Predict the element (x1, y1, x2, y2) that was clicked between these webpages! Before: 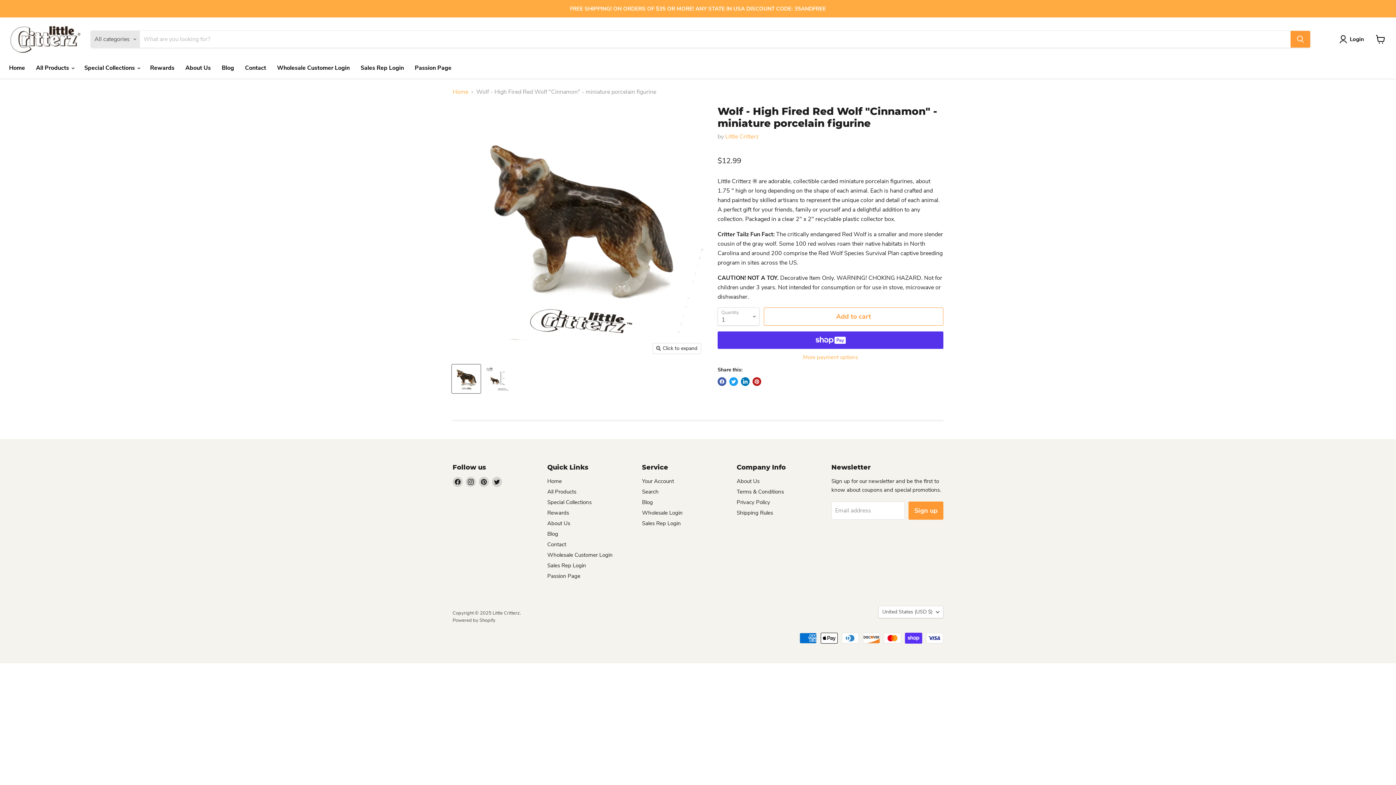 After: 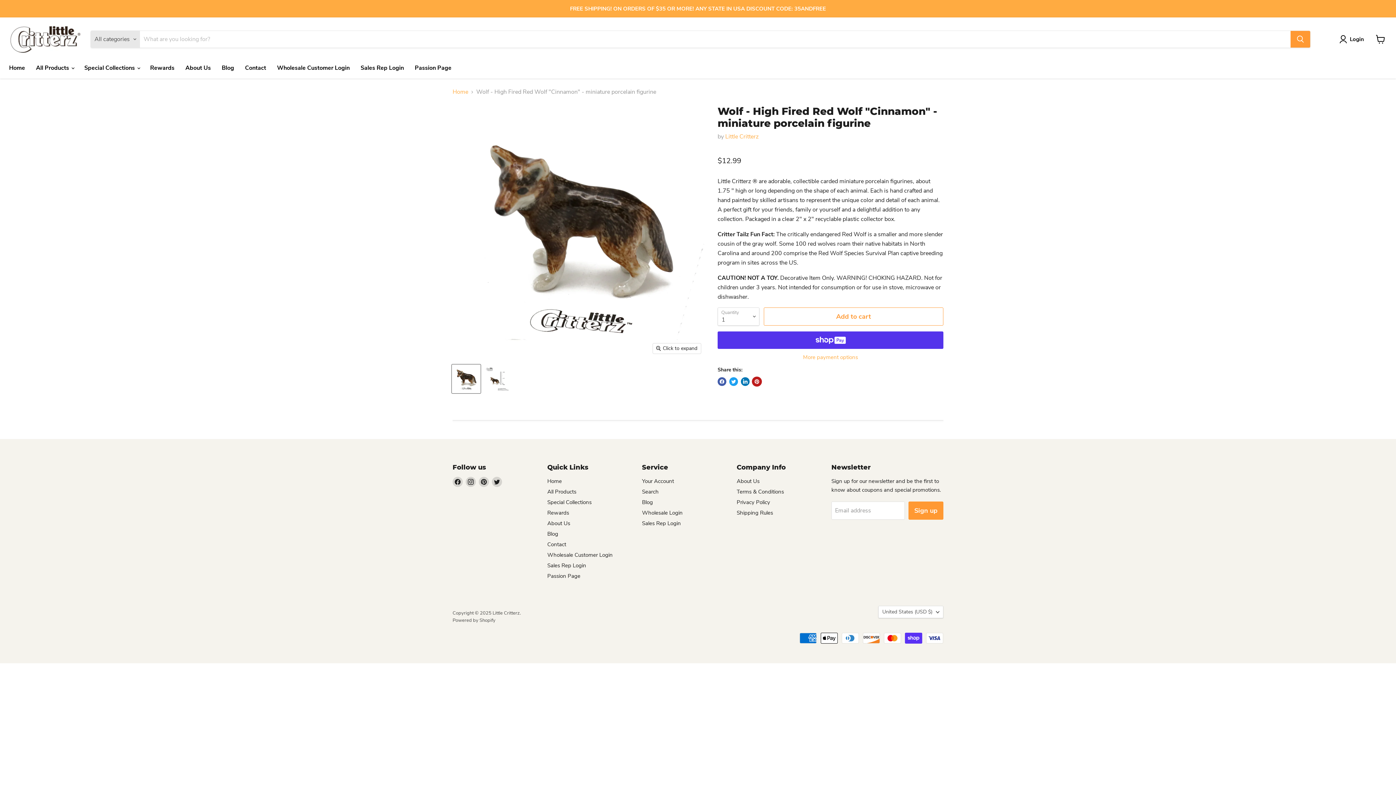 Action: label: Pin on Pinterest bbox: (752, 377, 761, 386)